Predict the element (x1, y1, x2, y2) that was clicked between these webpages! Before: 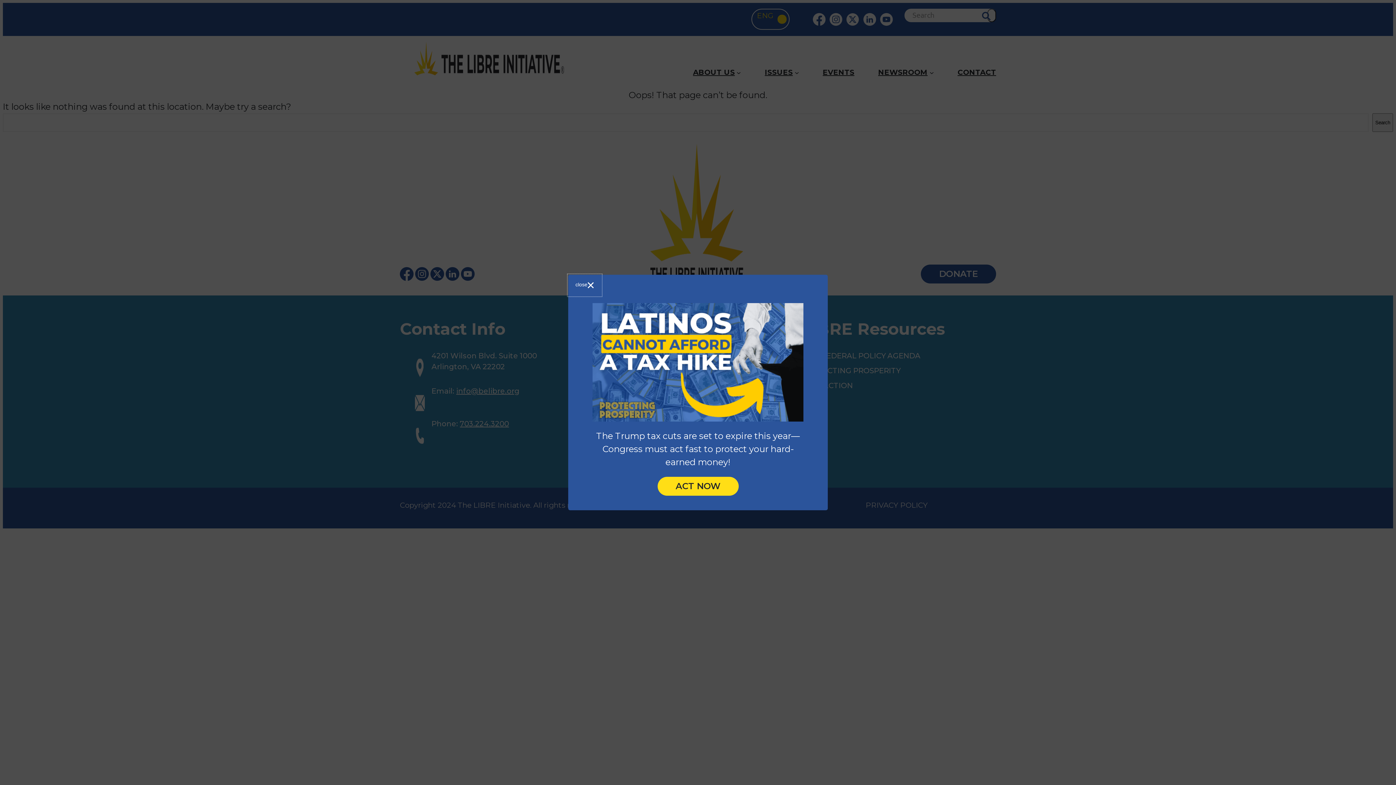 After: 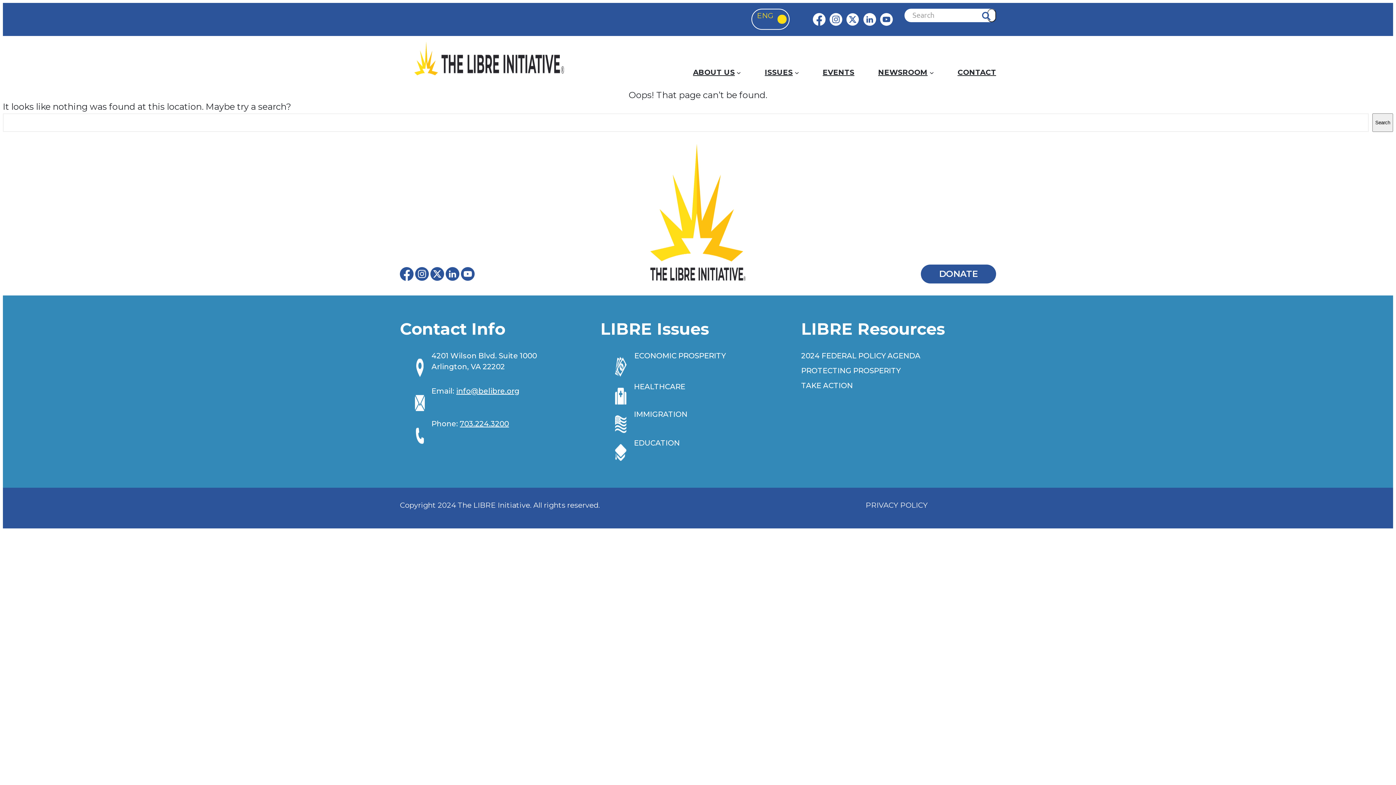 Action: label: ACT NOW
(OPENS IN NEW WINDOW) bbox: (657, 477, 738, 495)